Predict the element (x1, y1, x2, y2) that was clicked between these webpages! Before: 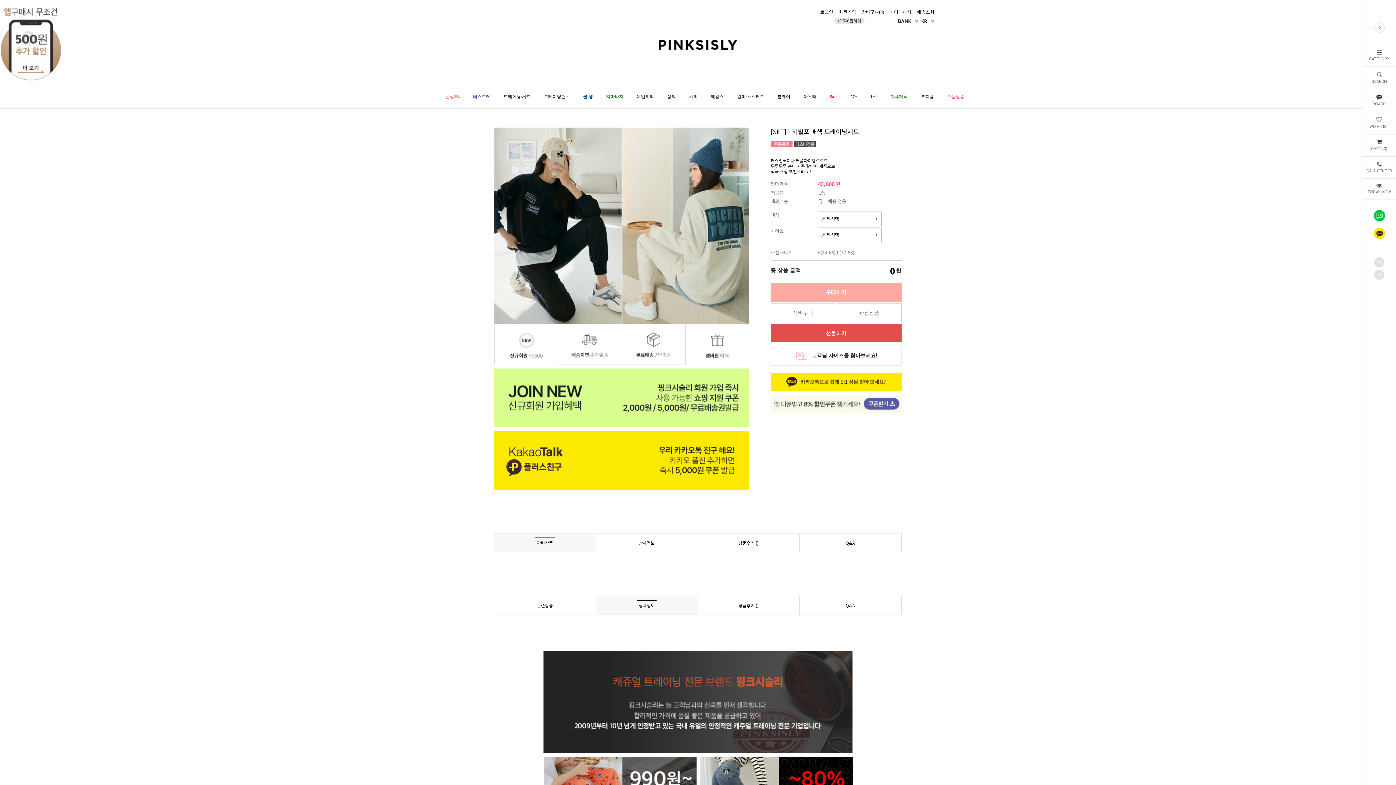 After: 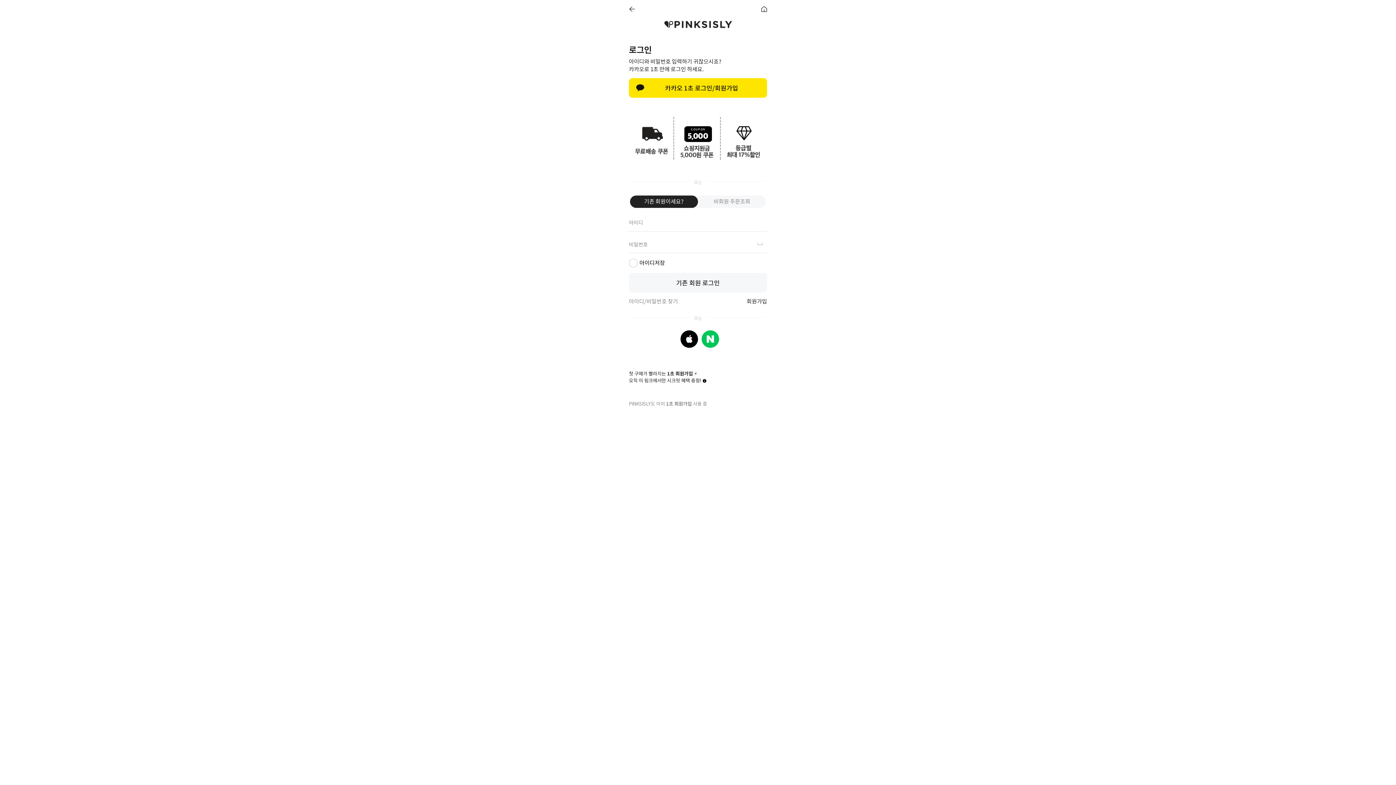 Action: bbox: (820, 9, 833, 14) label: 로그인